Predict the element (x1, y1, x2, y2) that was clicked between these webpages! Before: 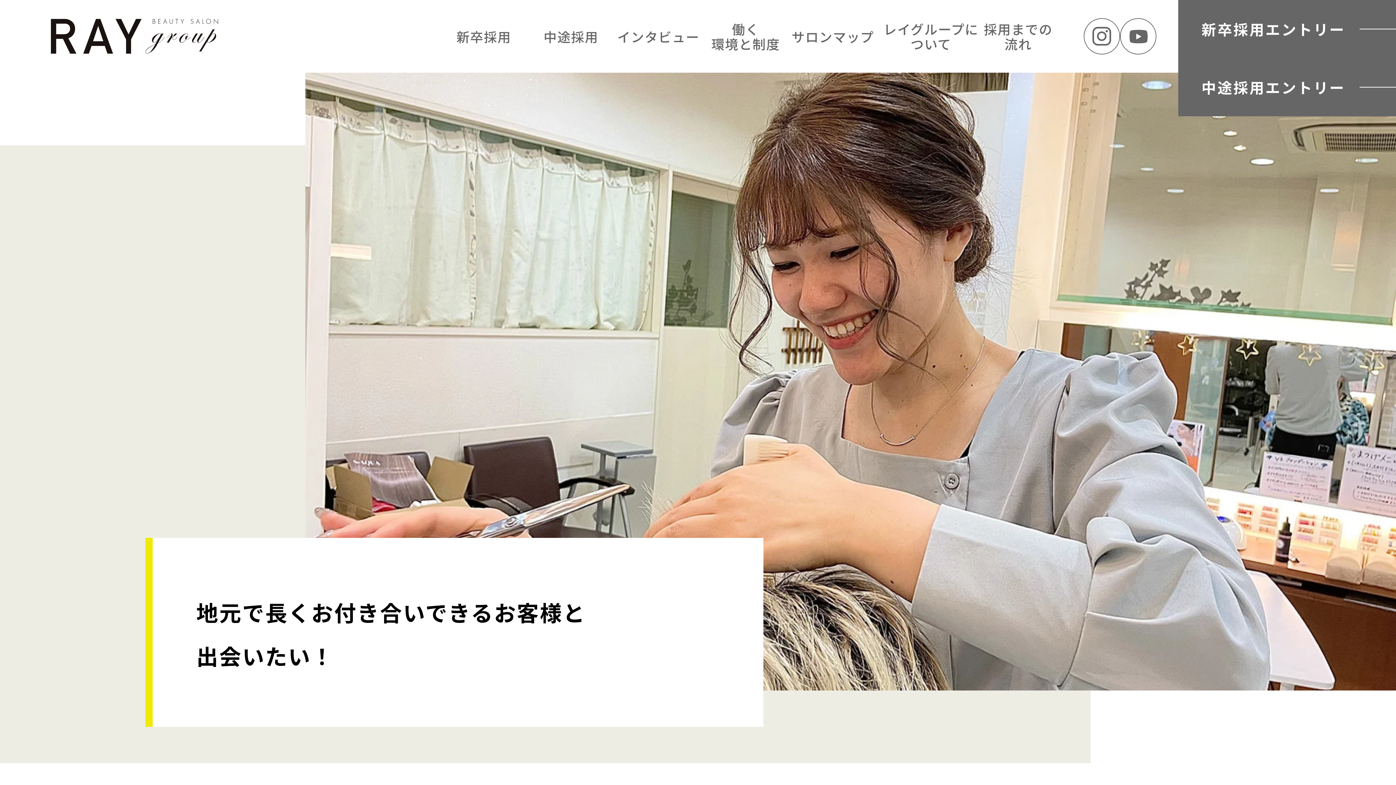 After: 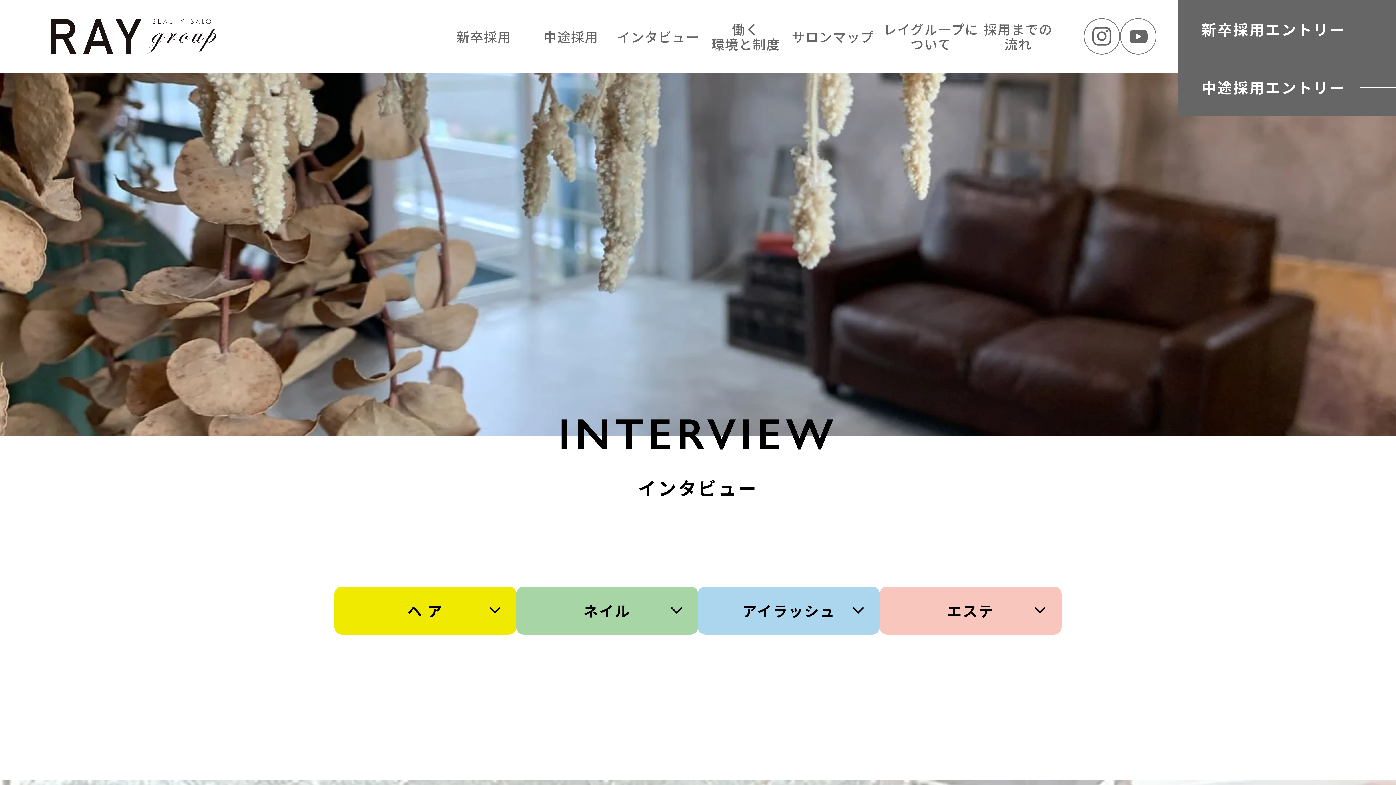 Action: label: インタビュー bbox: (614, 0, 702, 72)